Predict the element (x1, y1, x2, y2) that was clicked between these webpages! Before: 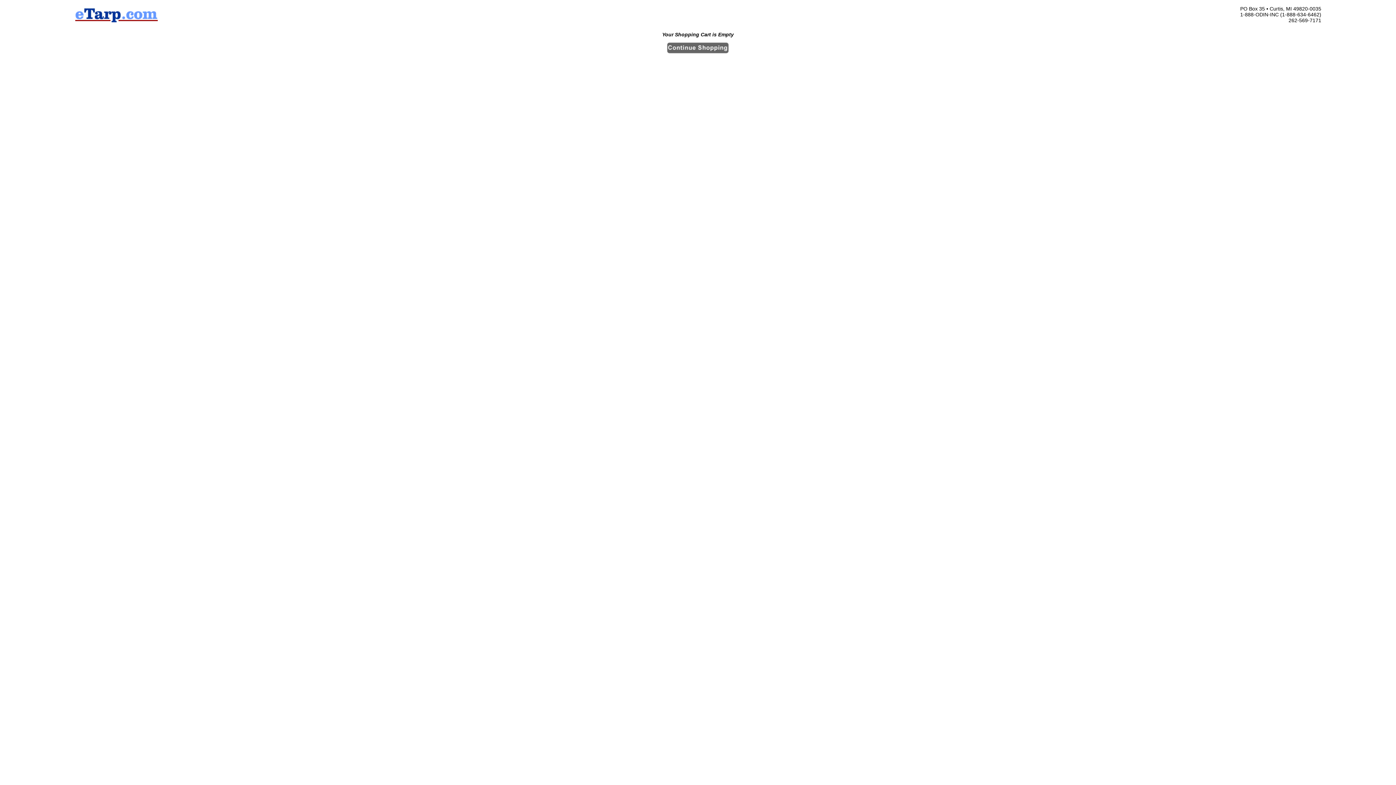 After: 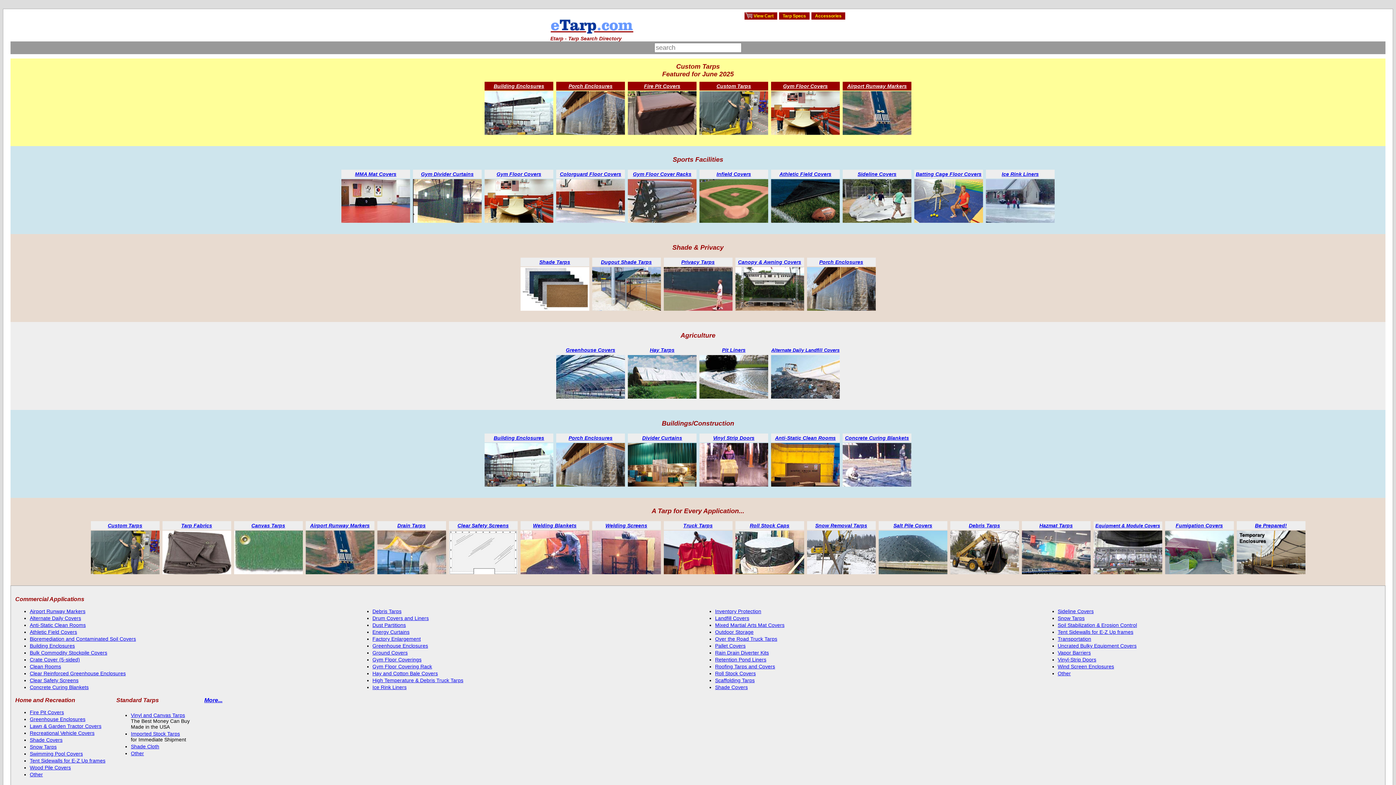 Action: bbox: (74, 19, 158, 25)